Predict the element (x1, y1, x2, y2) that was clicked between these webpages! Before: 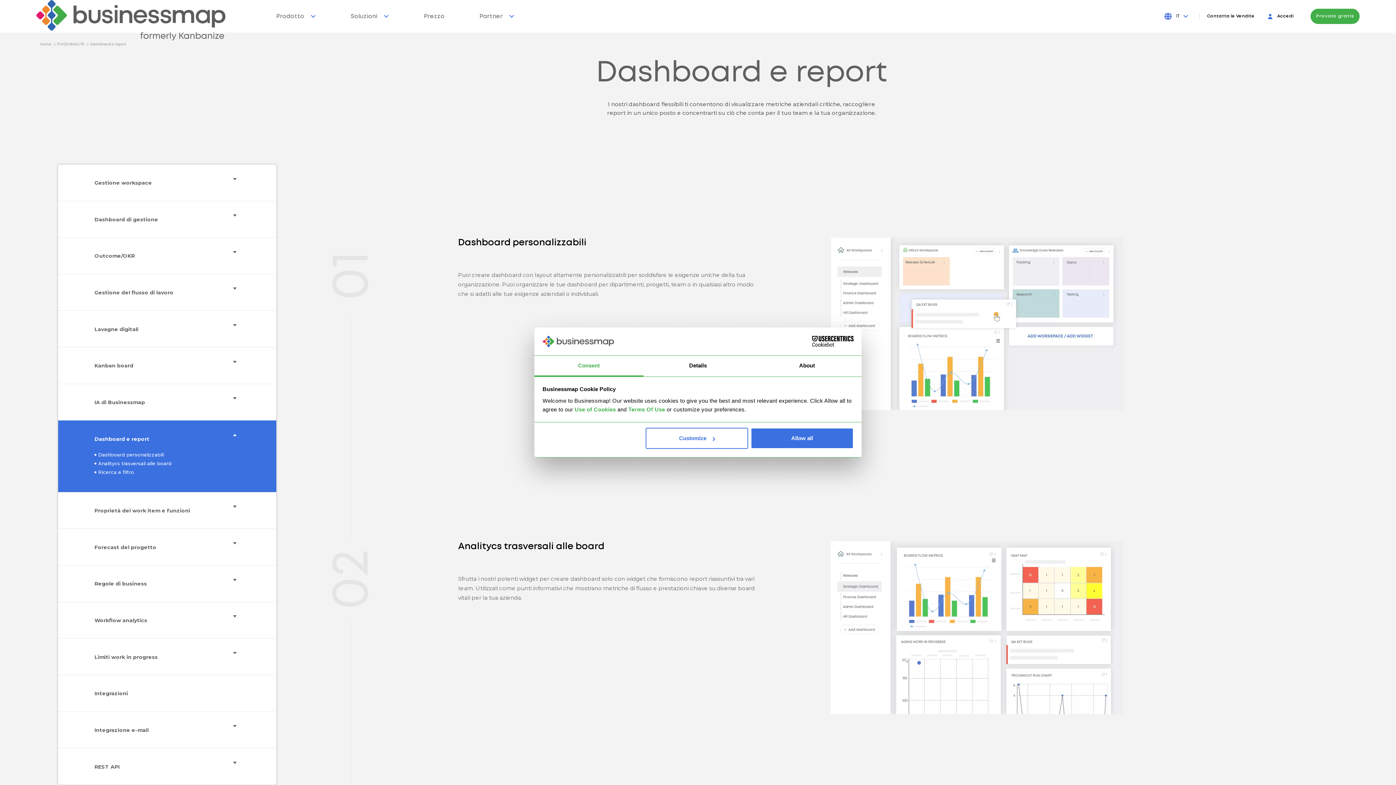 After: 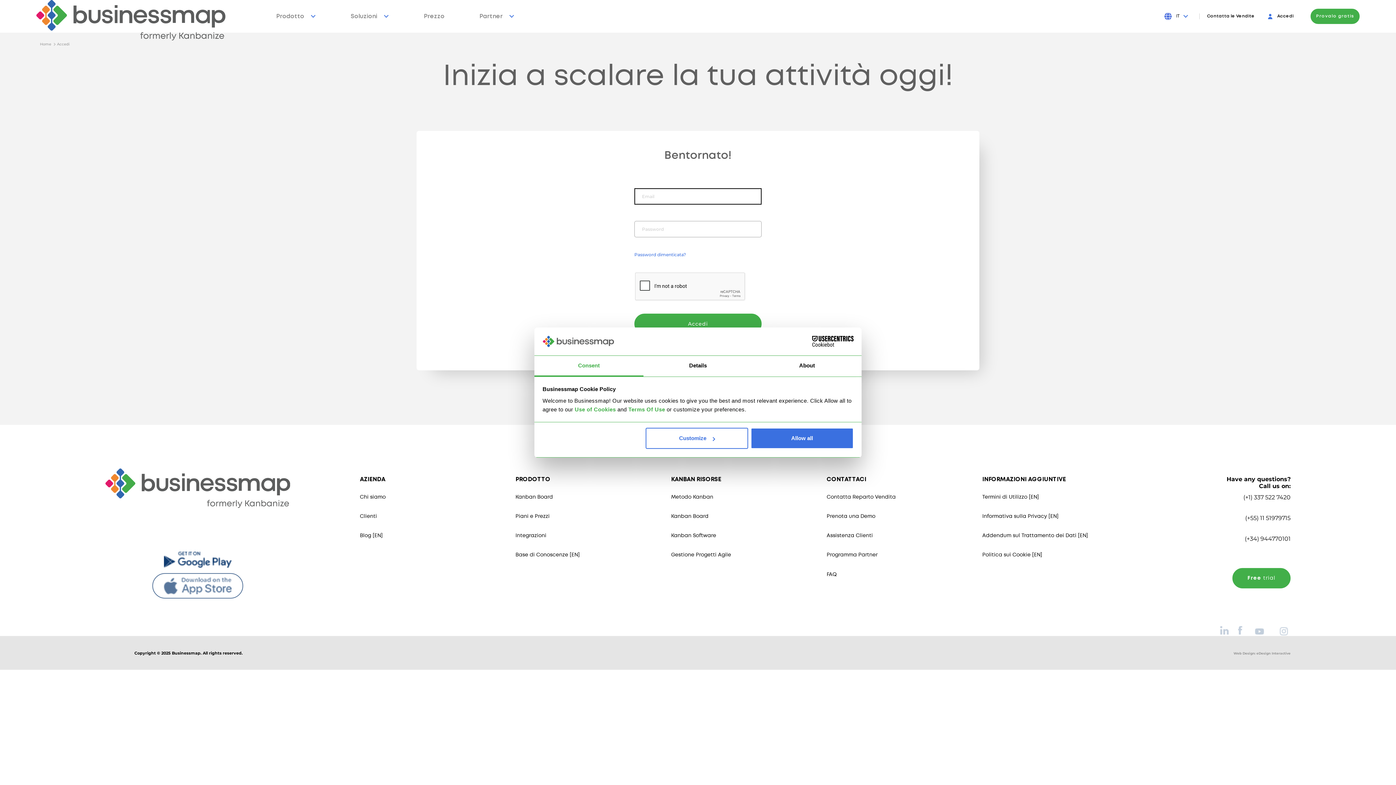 Action: label:  Accedi bbox: (1258, 8, 1303, 24)